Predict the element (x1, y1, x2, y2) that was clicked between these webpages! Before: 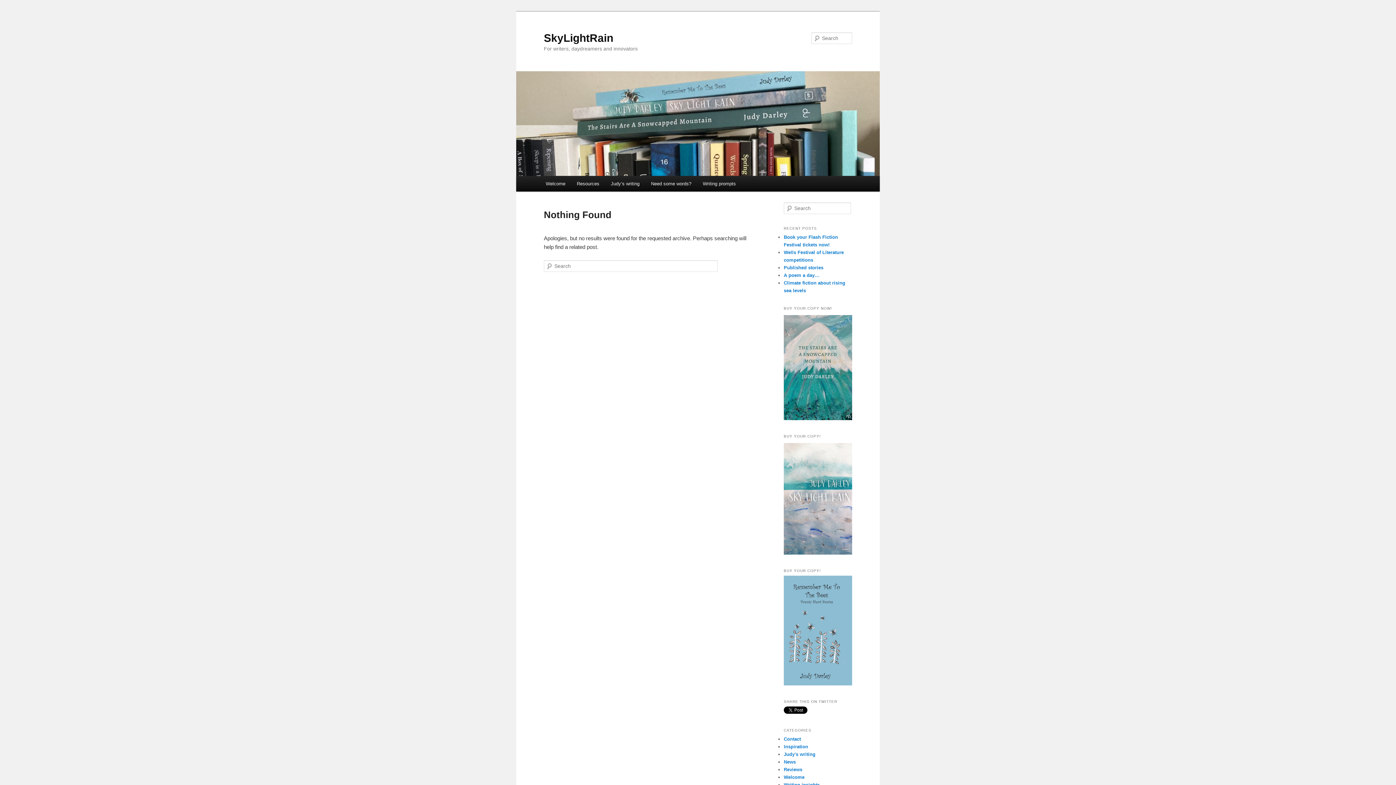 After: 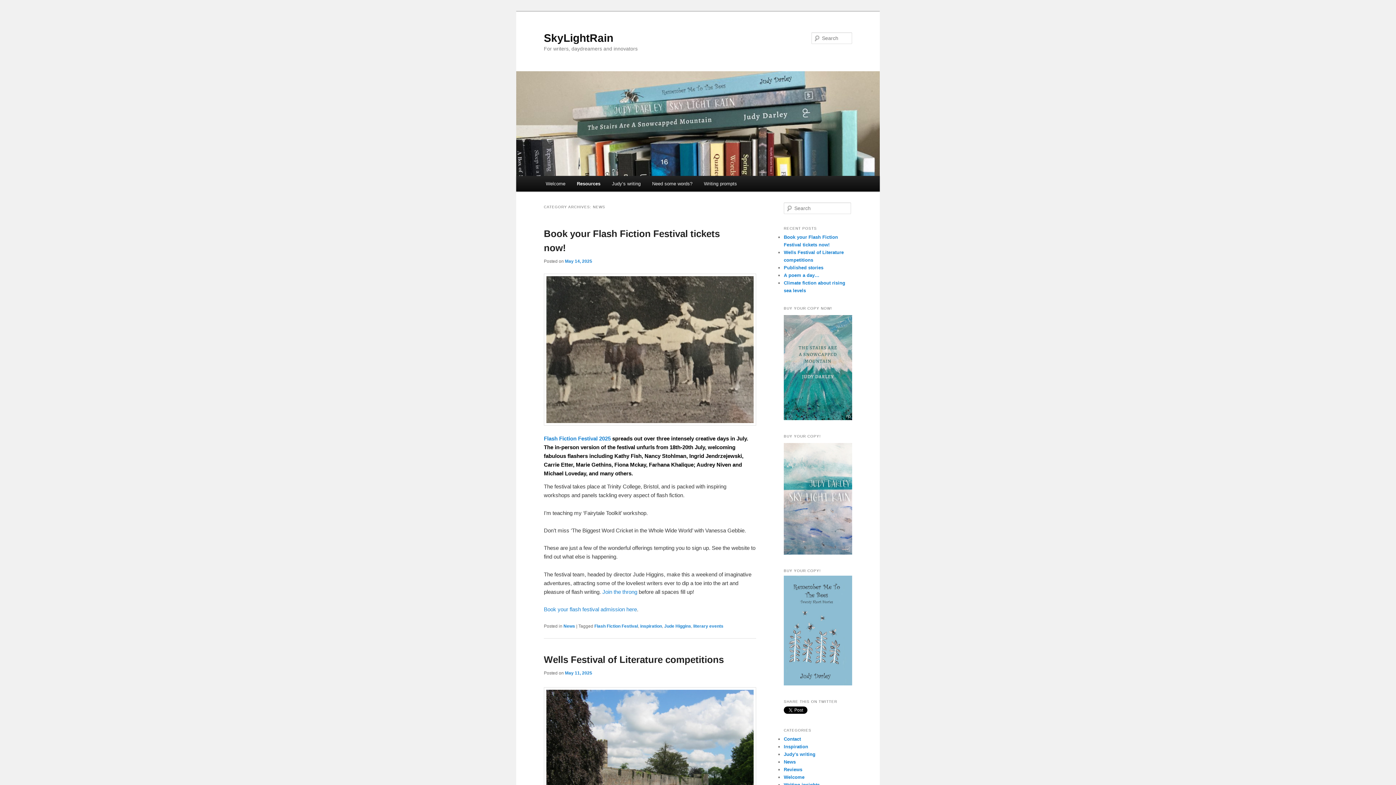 Action: bbox: (571, 176, 605, 191) label: Resources